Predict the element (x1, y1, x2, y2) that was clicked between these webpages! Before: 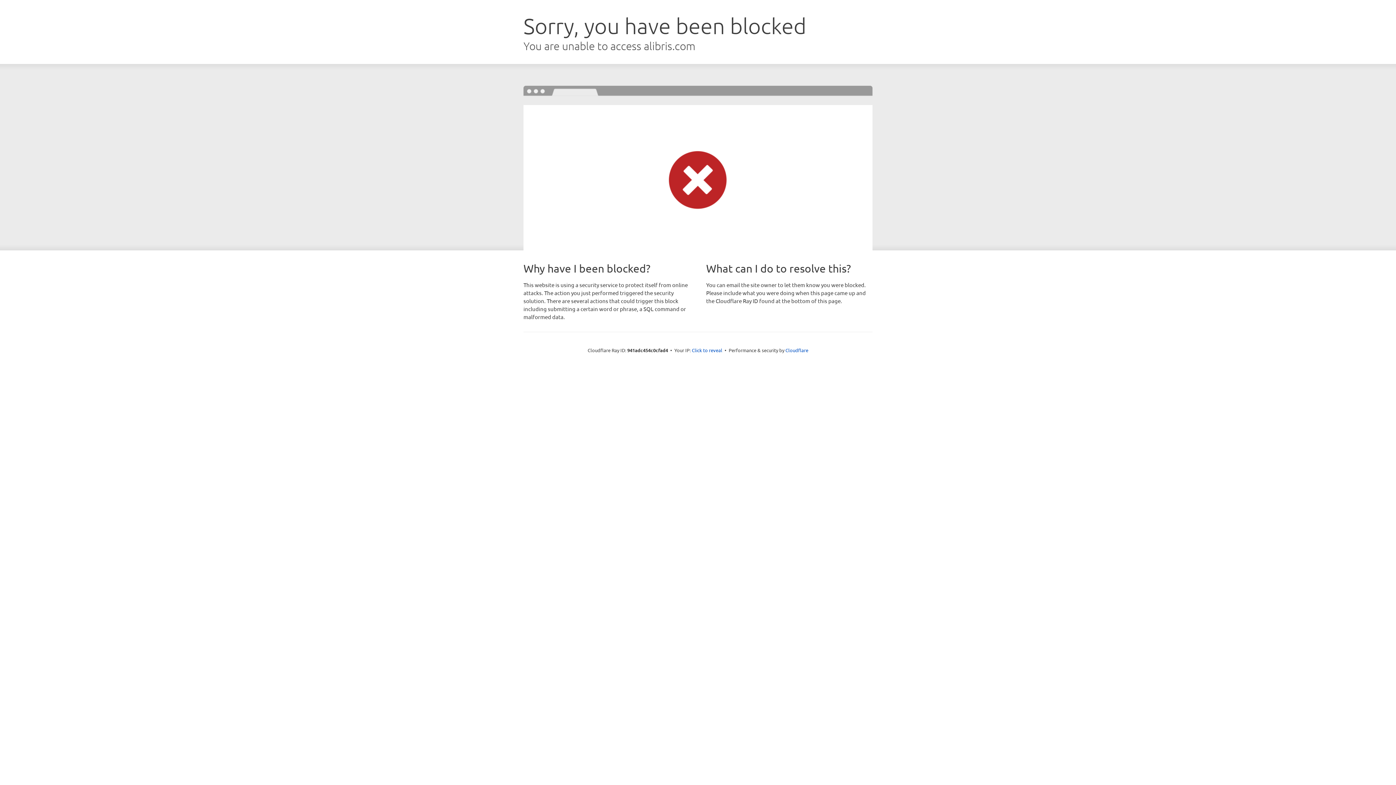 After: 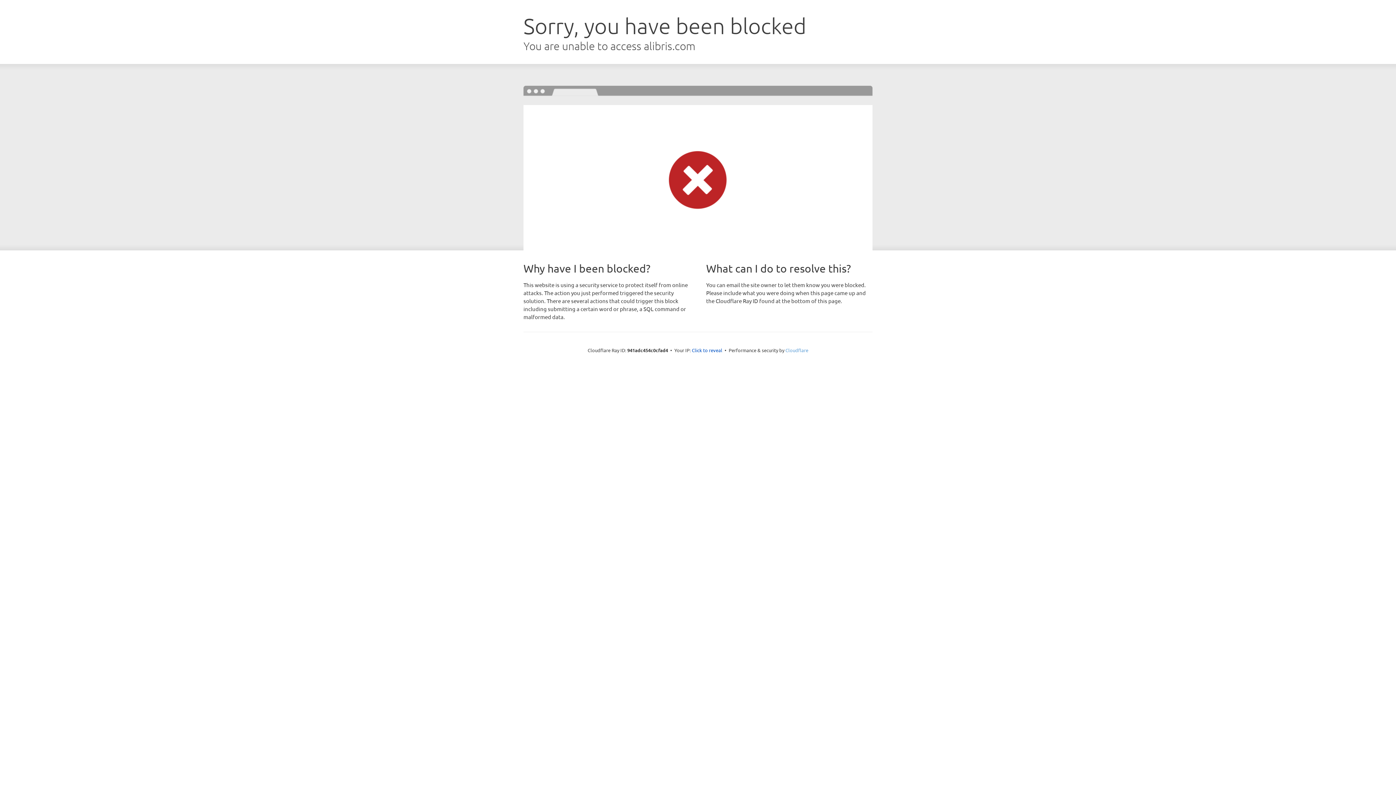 Action: bbox: (785, 347, 808, 353) label: Cloudflare